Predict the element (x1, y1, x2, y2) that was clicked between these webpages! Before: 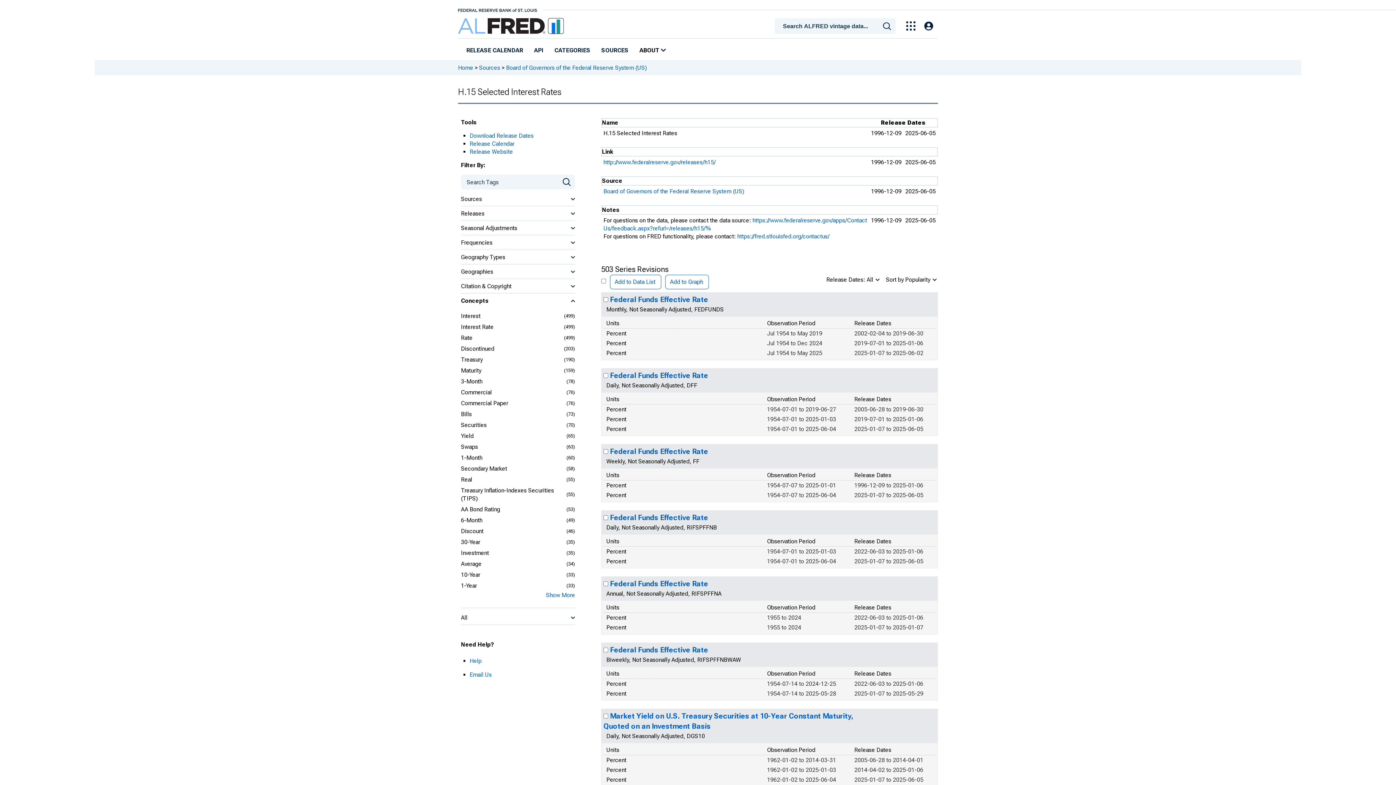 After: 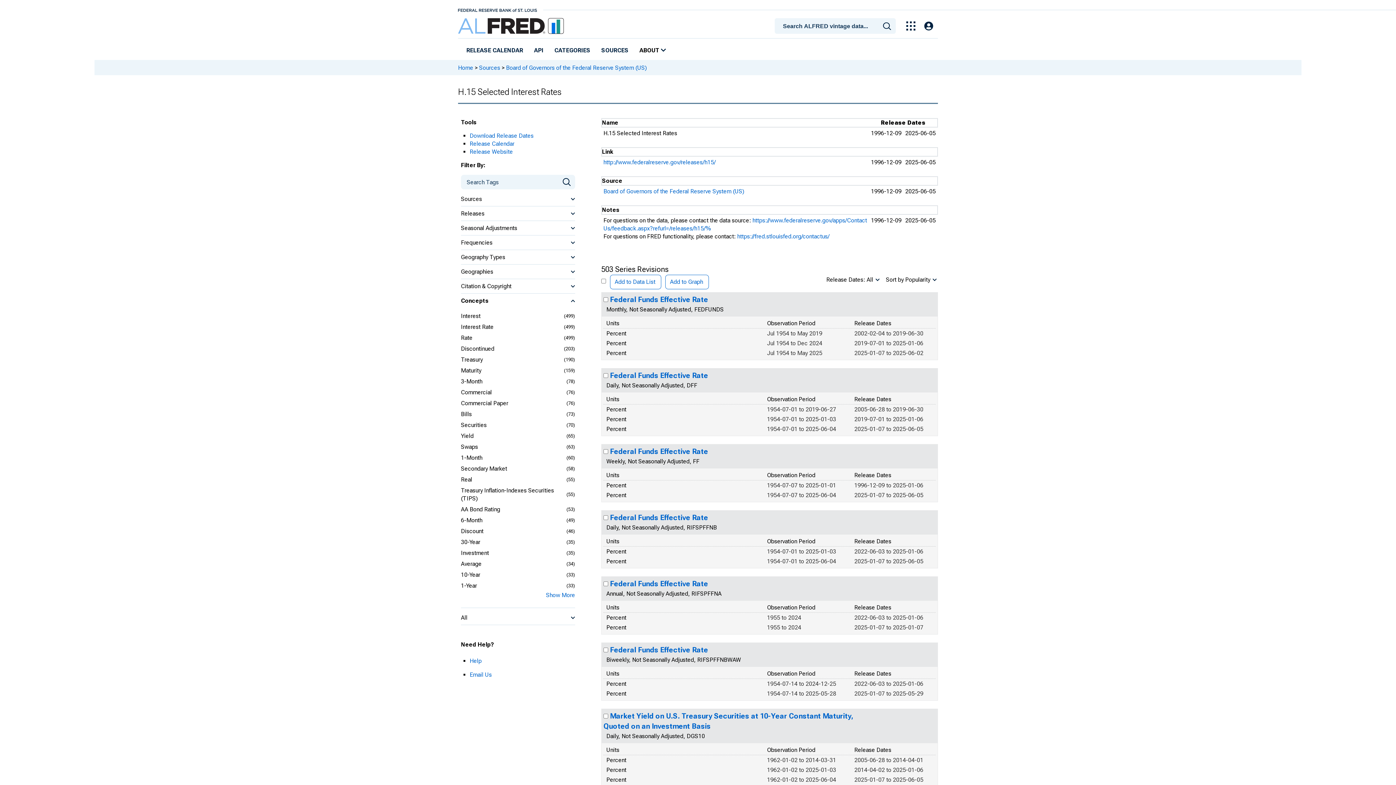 Action: bbox: (561, 176, 572, 187)